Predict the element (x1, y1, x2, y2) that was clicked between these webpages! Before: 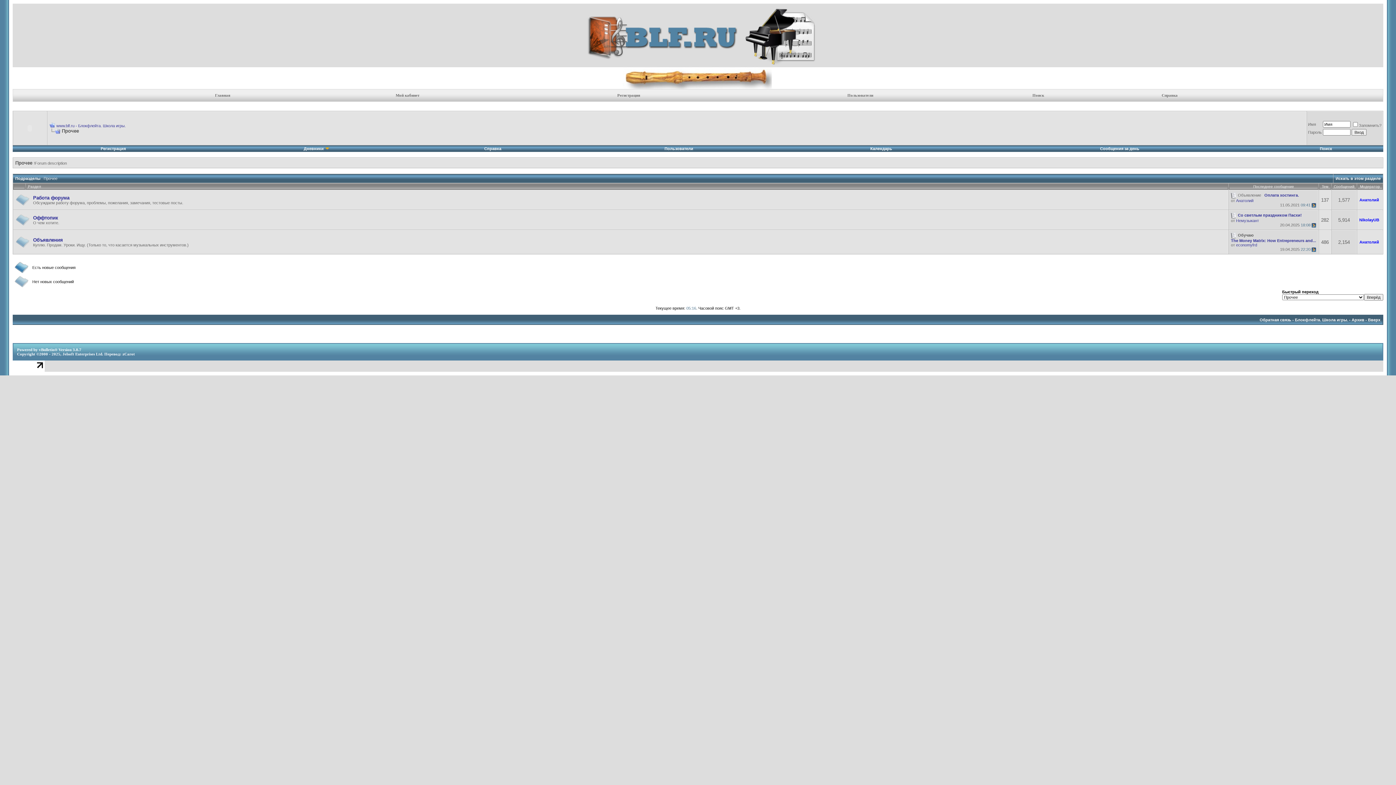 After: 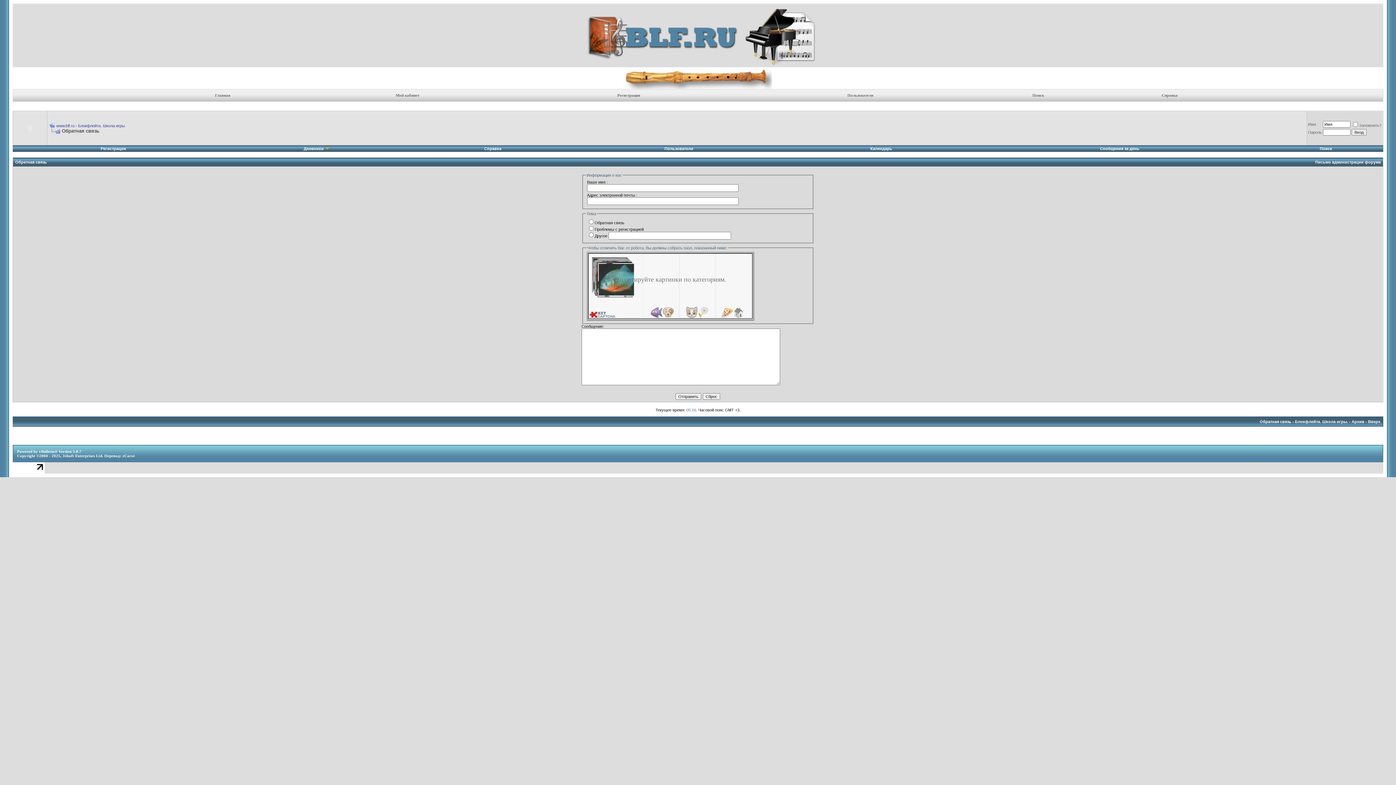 Action: bbox: (1260, 317, 1291, 322) label: Обратная связь